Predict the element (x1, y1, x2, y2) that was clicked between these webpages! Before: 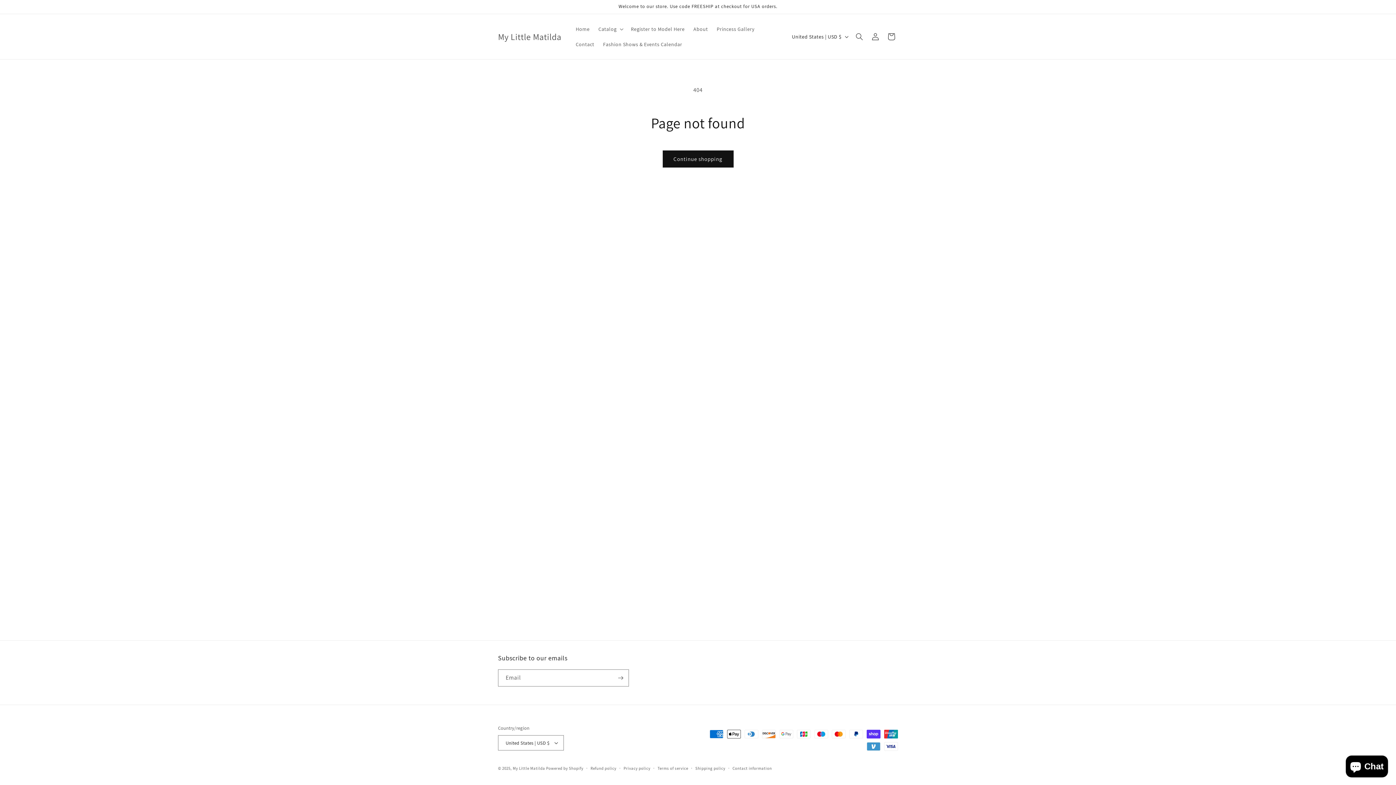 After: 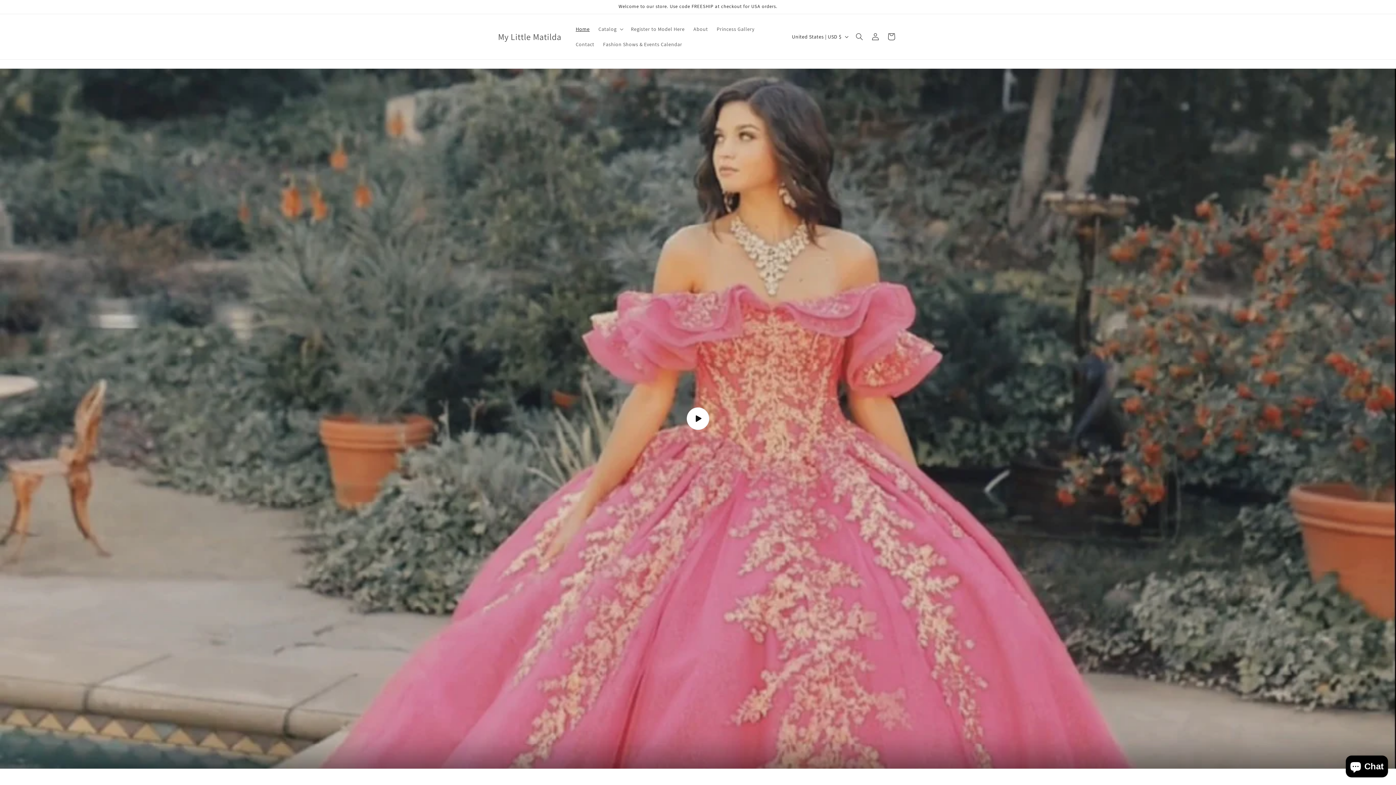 Action: bbox: (495, 29, 564, 43) label: My Little Matilda